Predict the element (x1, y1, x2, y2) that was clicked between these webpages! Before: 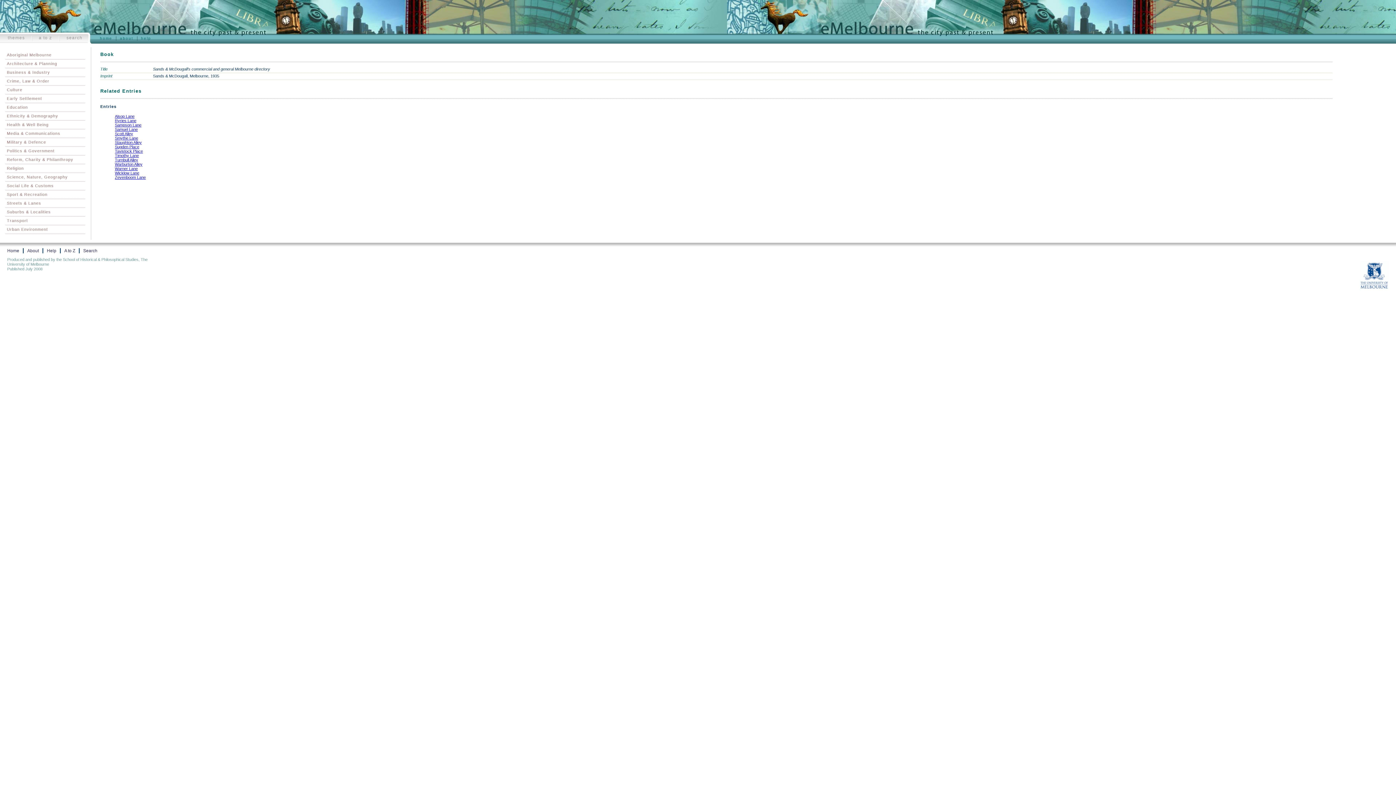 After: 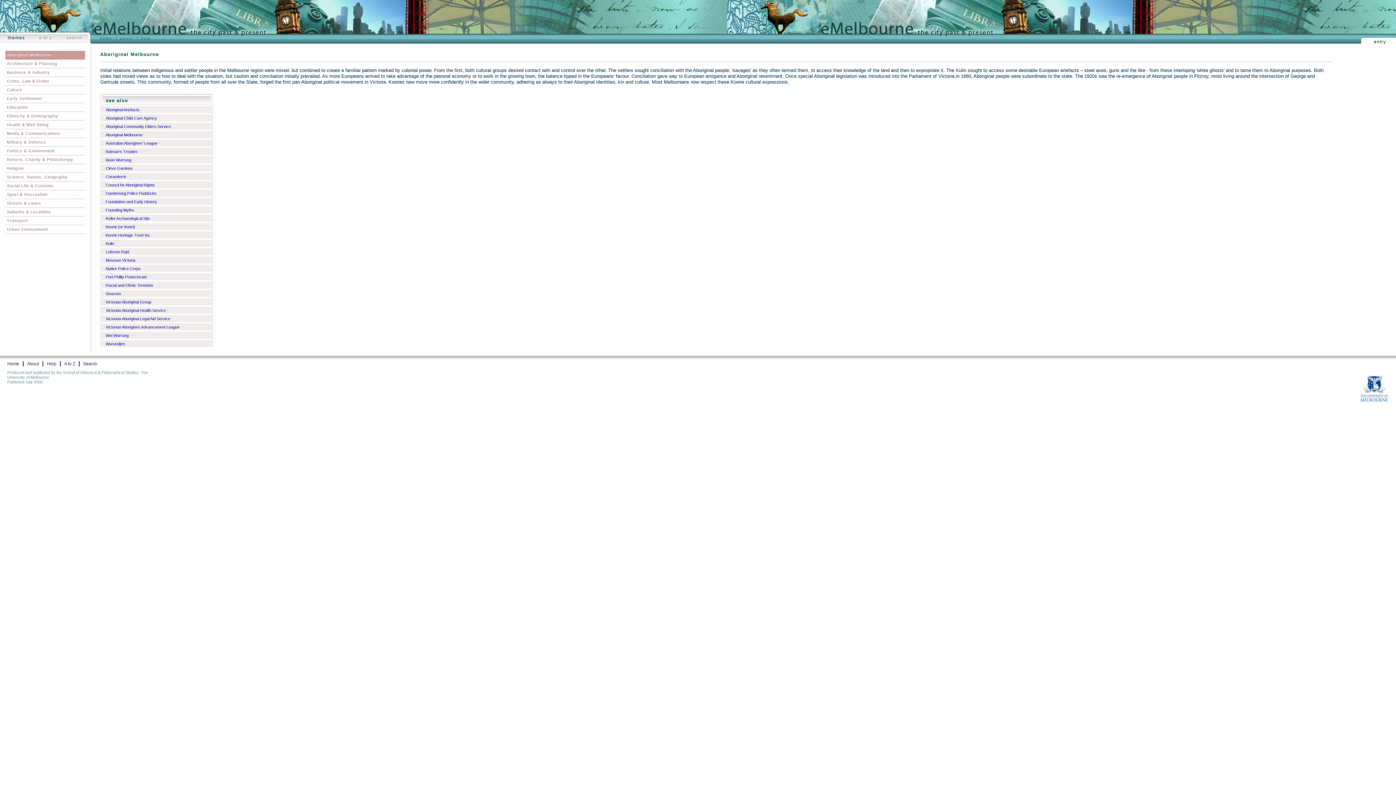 Action: bbox: (5, 50, 85, 59) label: Aboriginal Melbourne